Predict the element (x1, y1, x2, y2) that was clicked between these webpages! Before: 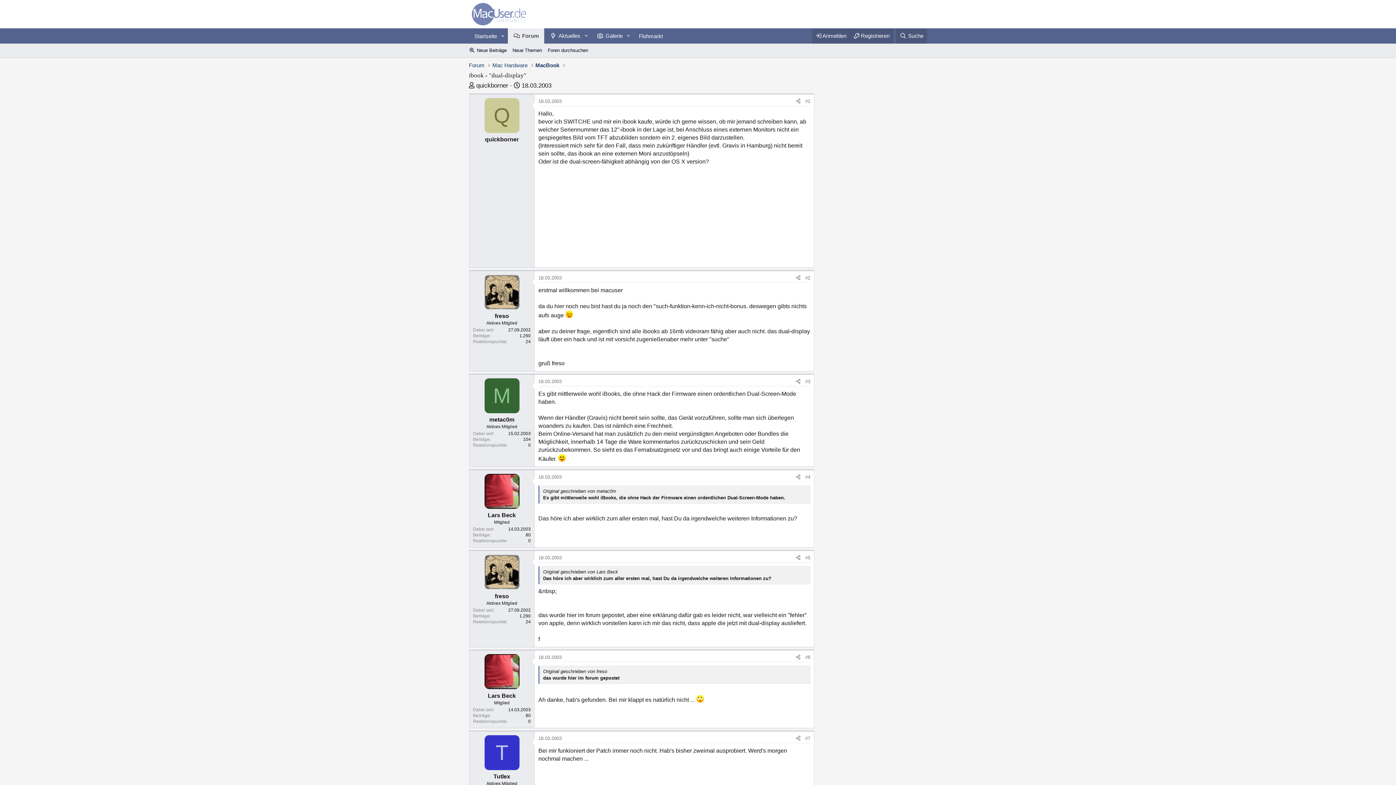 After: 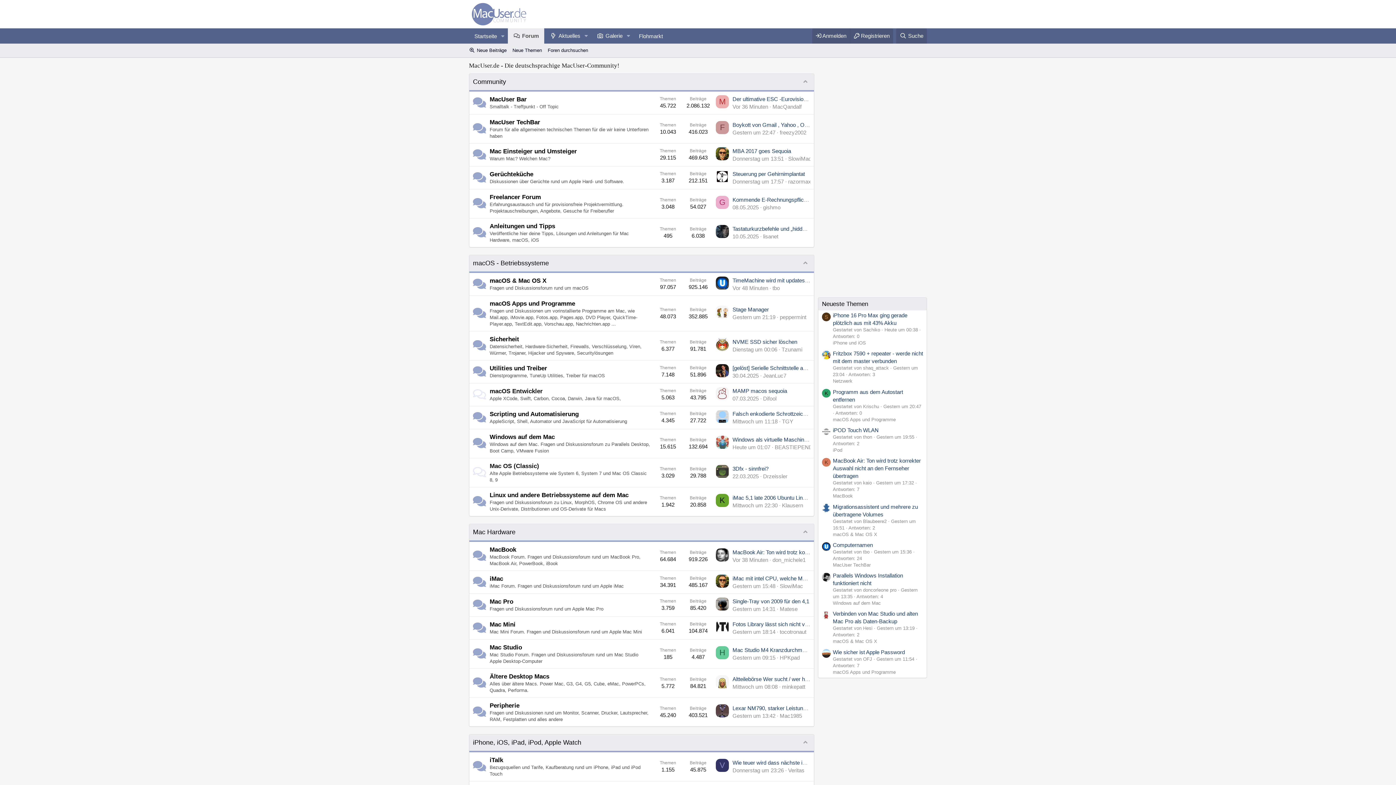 Action: bbox: (469, 61, 484, 69) label: Forum